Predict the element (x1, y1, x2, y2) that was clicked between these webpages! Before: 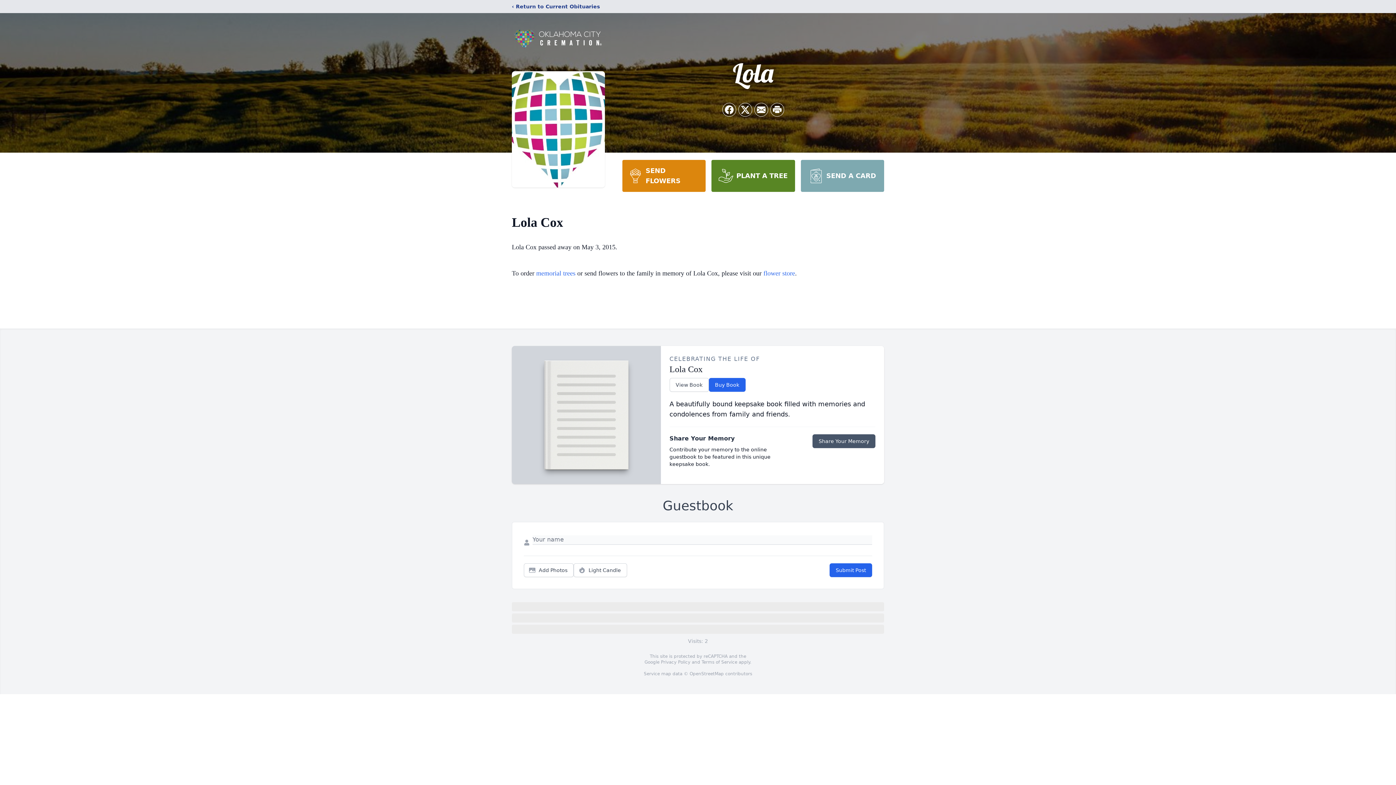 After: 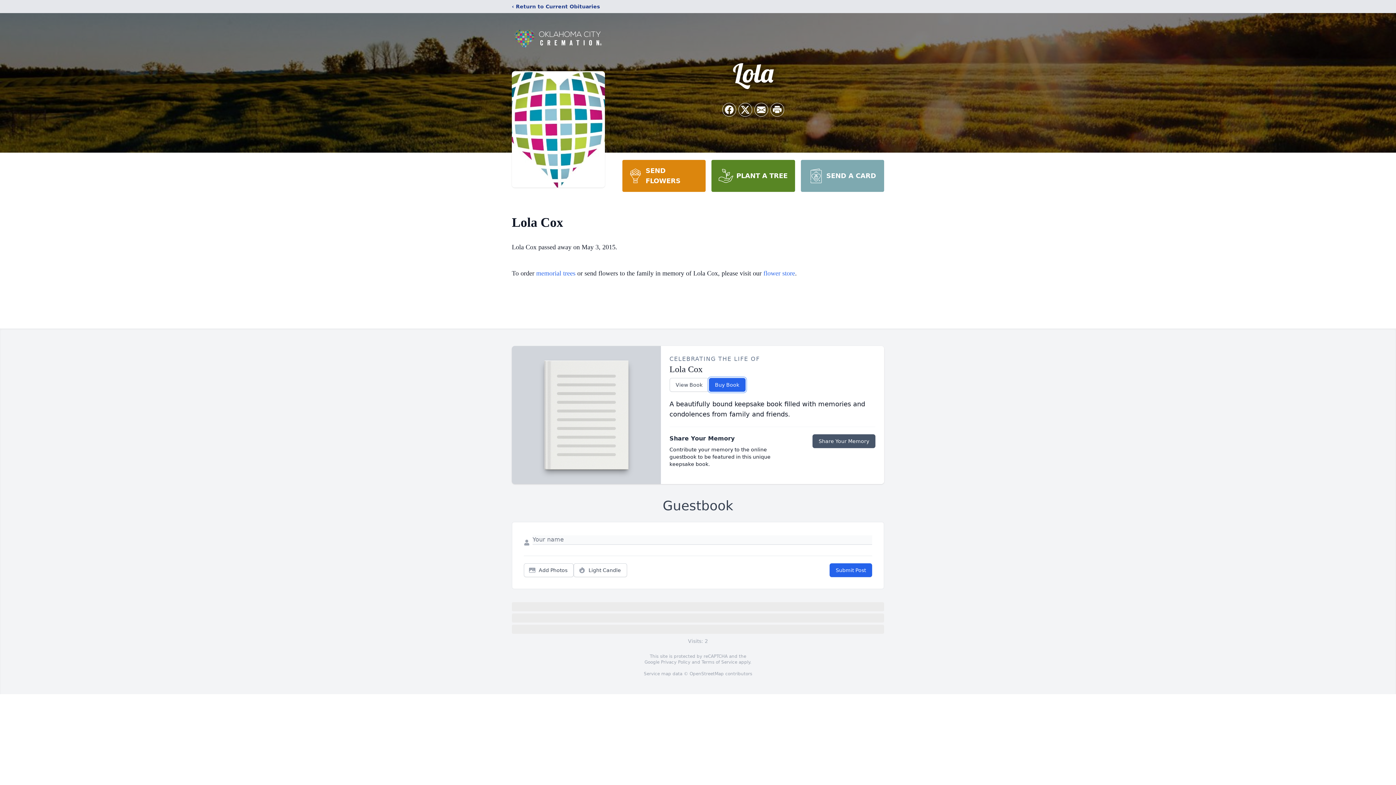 Action: bbox: (708, 378, 745, 392) label: Buy Book